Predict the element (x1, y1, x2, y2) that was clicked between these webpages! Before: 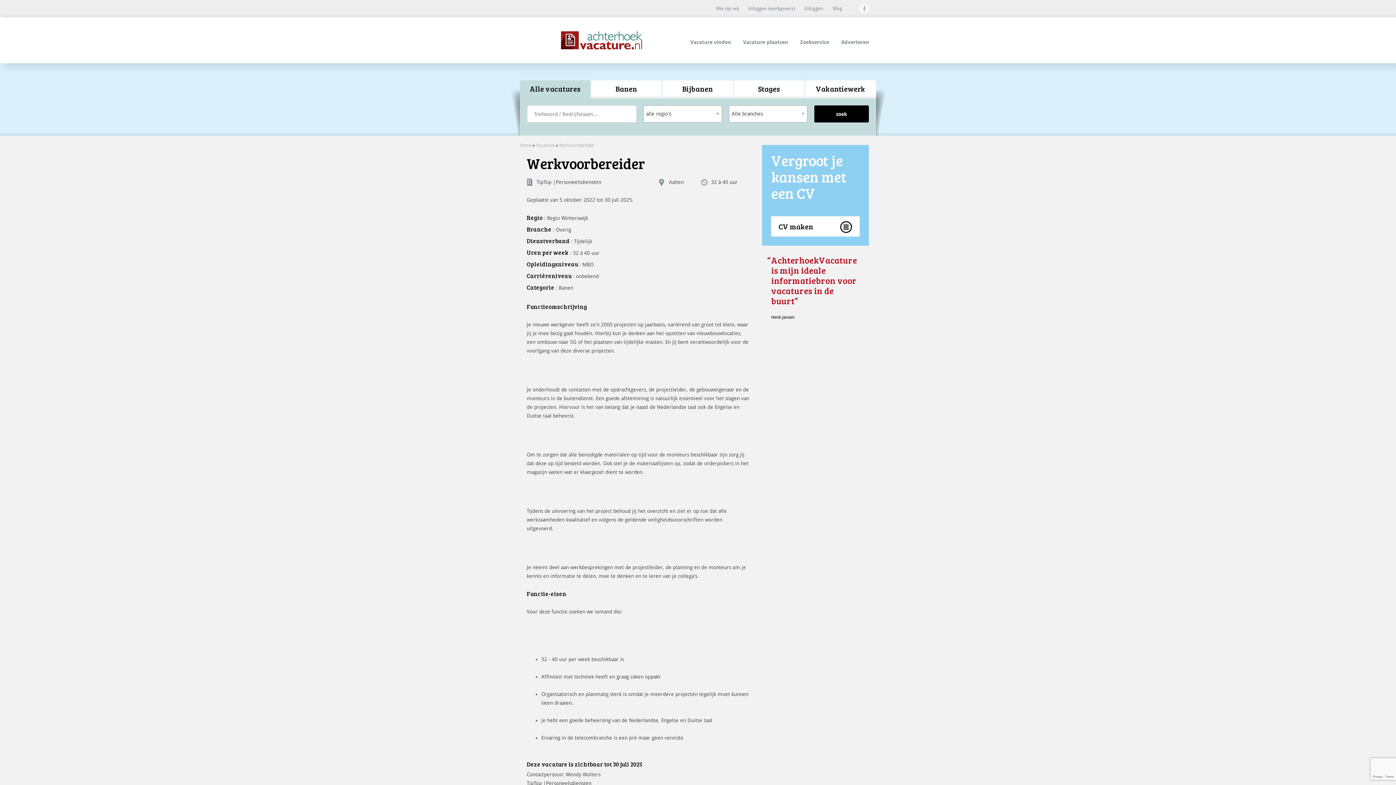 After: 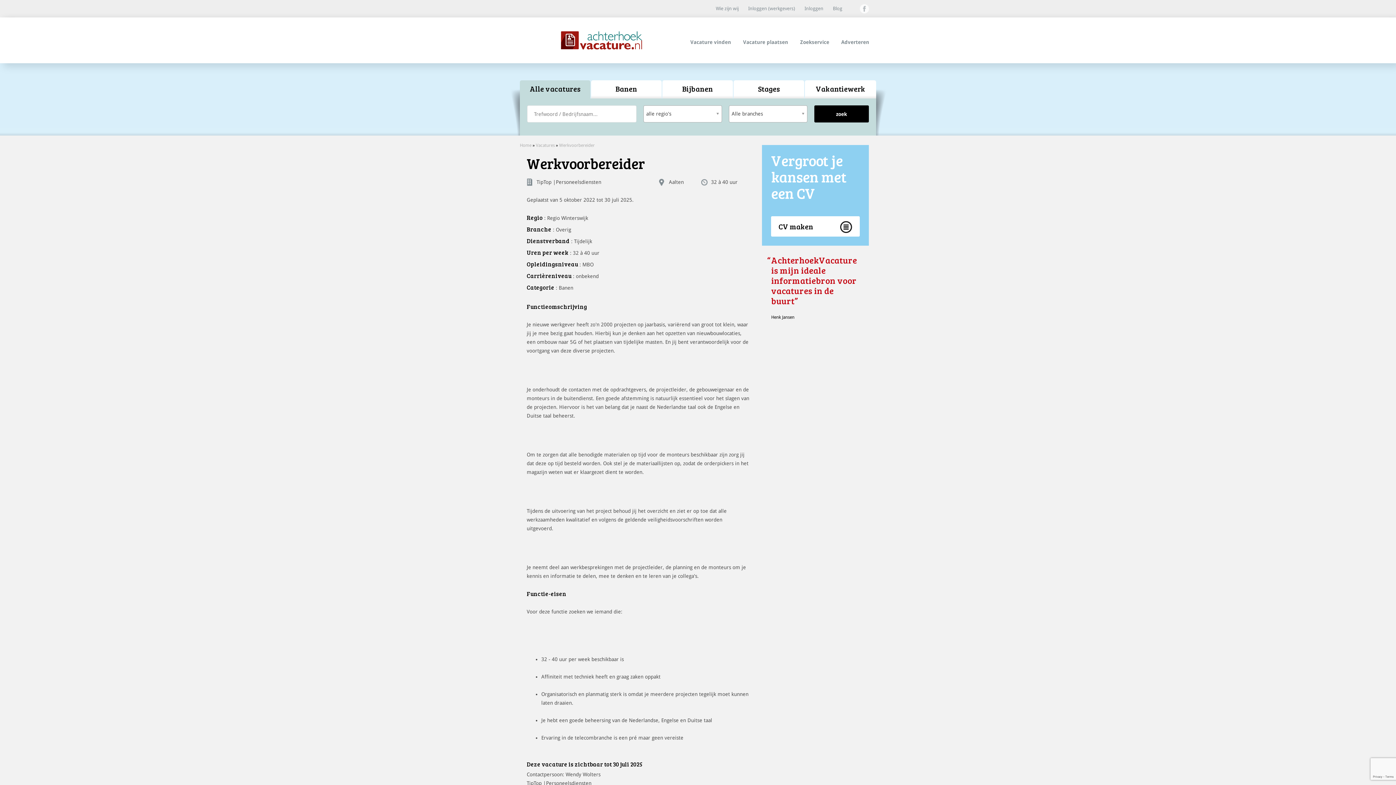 Action: label: Alle vacatures bbox: (520, 80, 590, 98)